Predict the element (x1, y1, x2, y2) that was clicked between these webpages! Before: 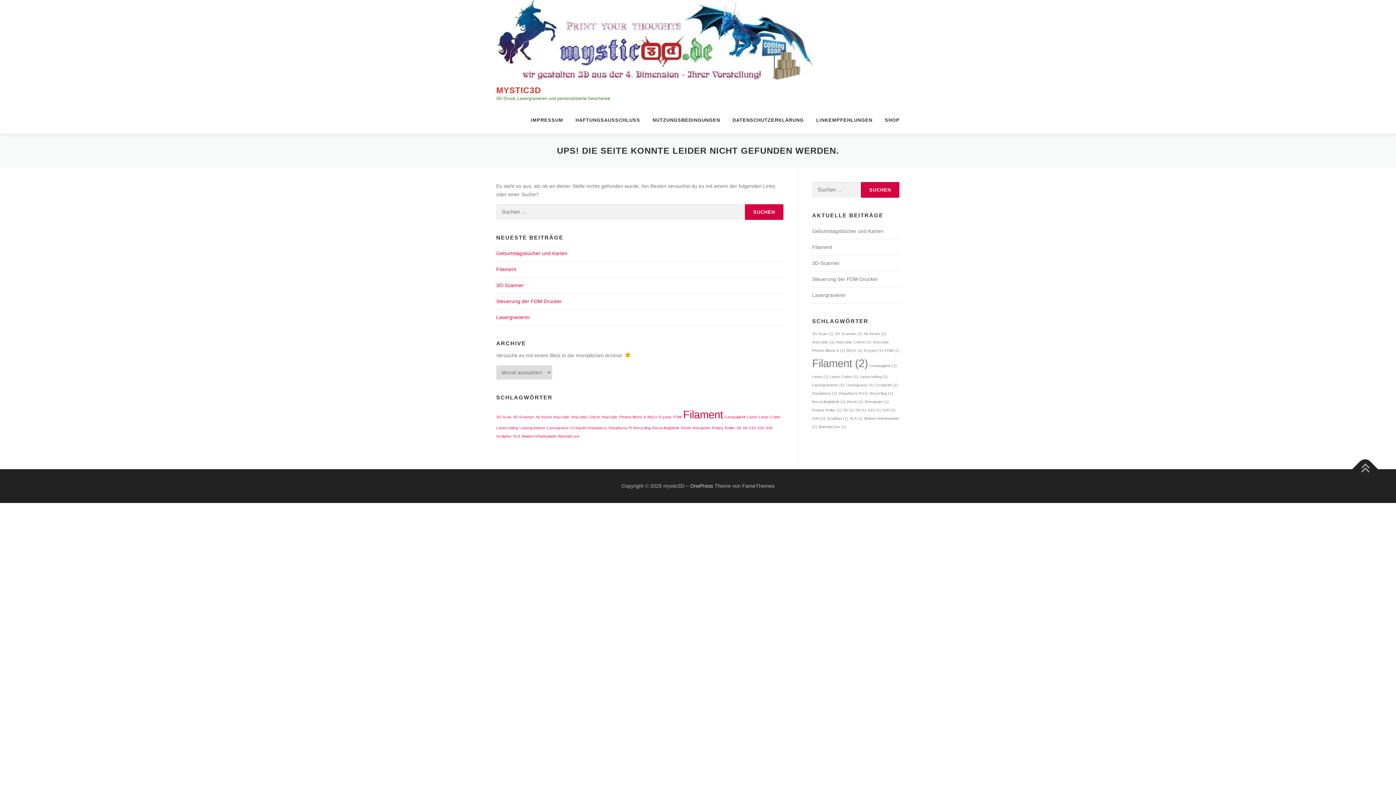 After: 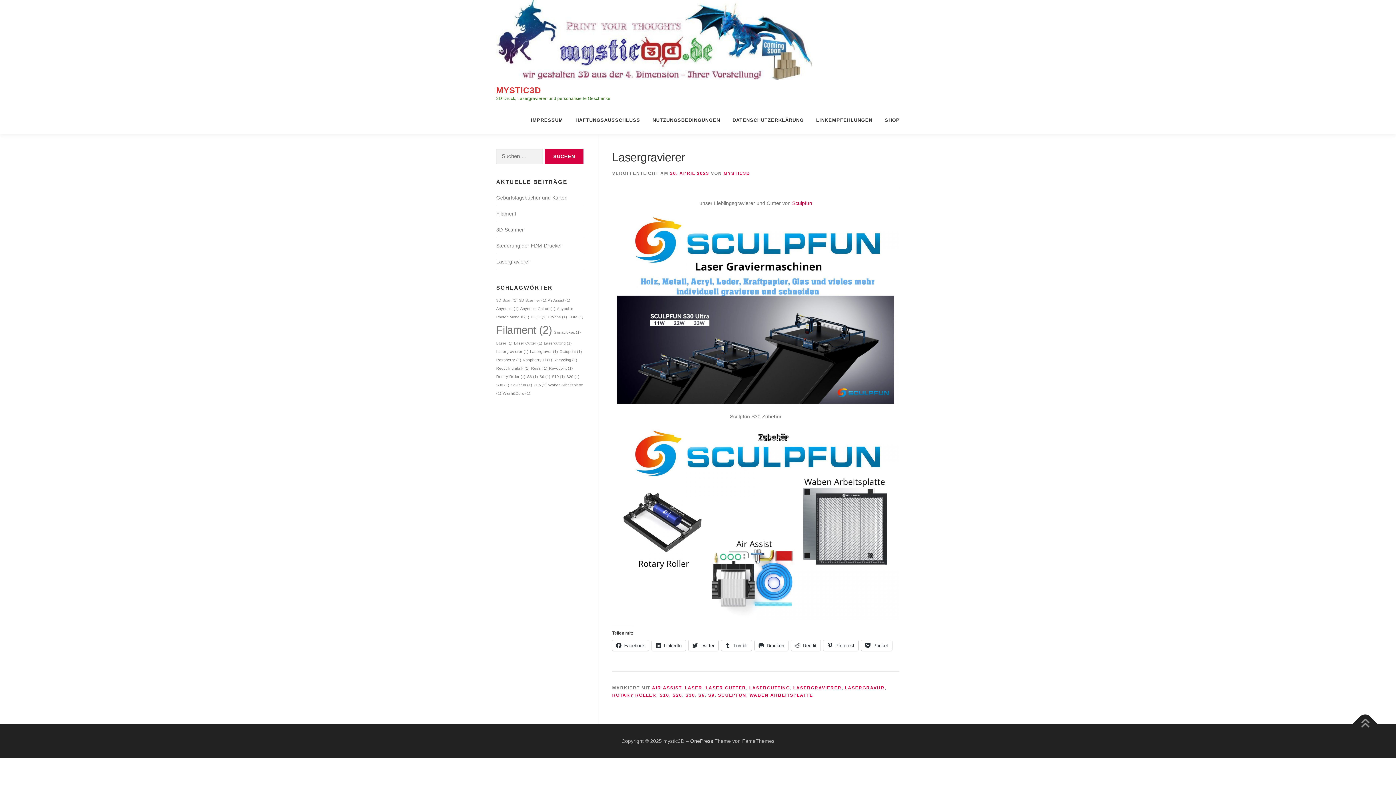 Action: bbox: (496, 314, 530, 320) label: Lasergravierer